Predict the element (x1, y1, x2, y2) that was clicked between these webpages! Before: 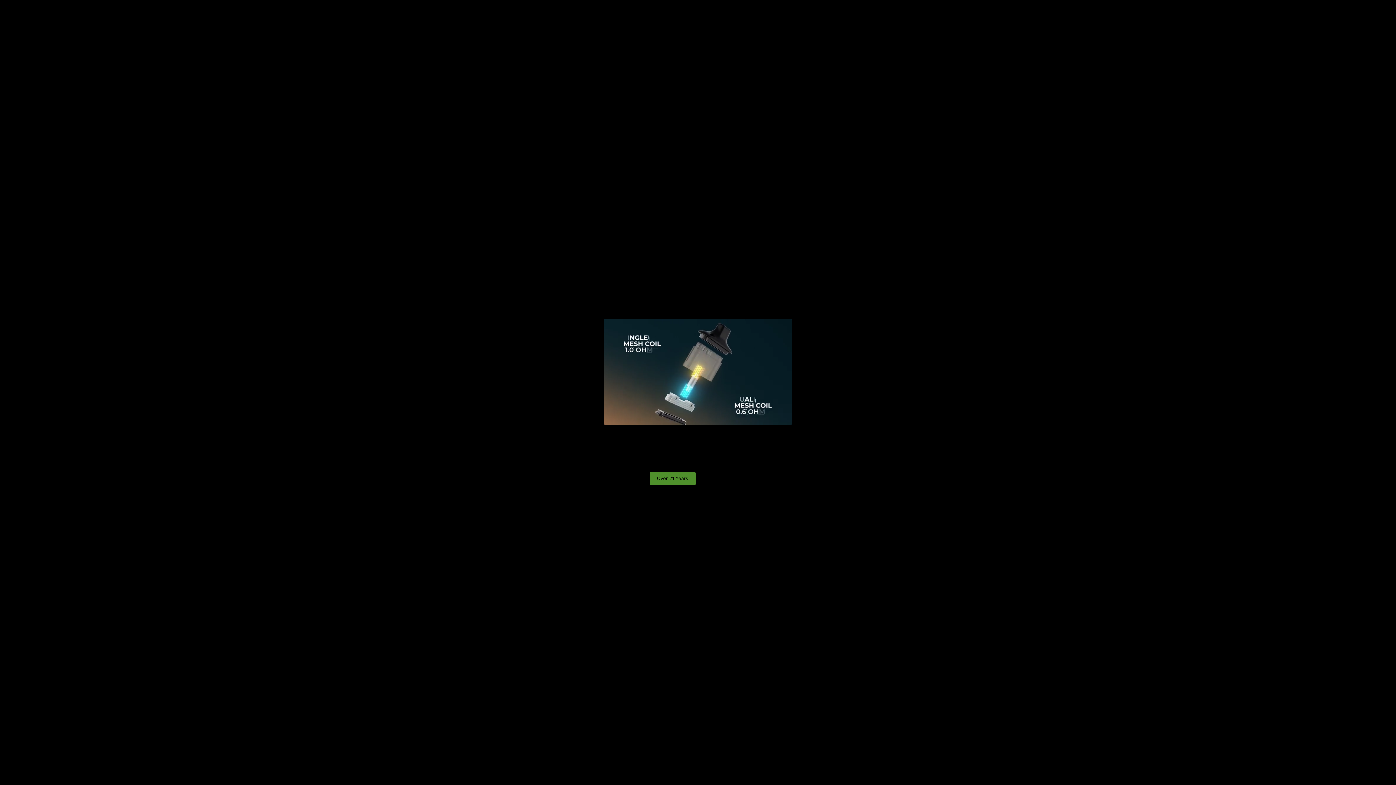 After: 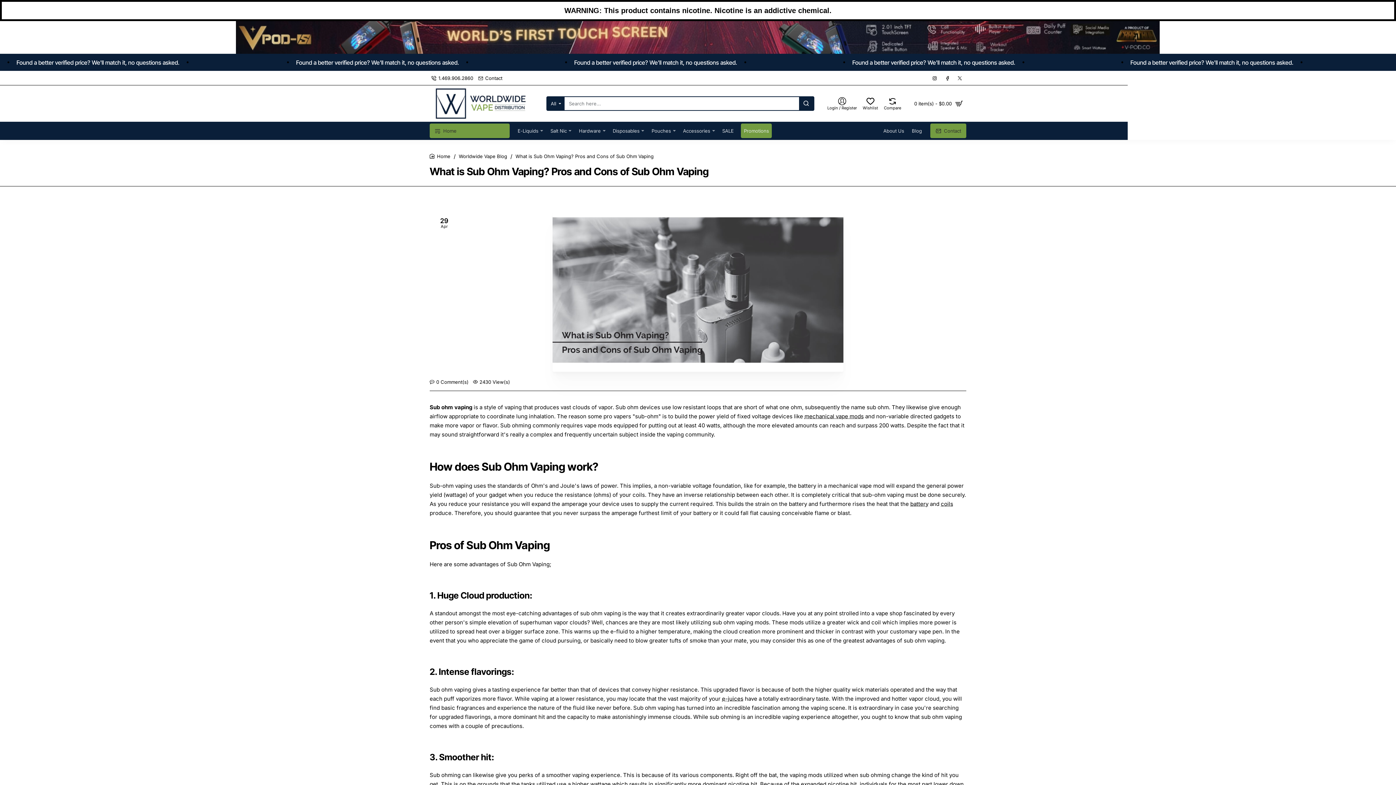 Action: label: Over 21 Years bbox: (649, 472, 695, 485)